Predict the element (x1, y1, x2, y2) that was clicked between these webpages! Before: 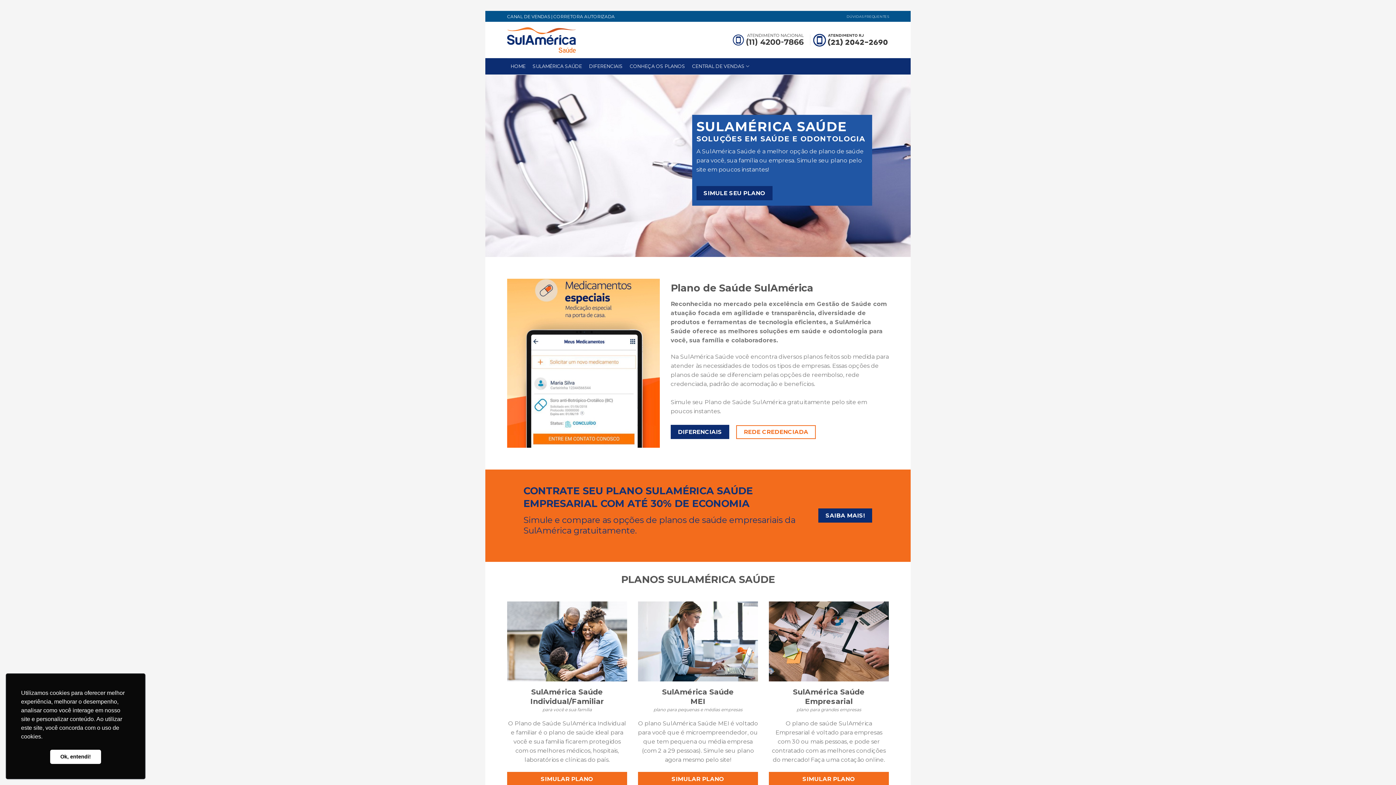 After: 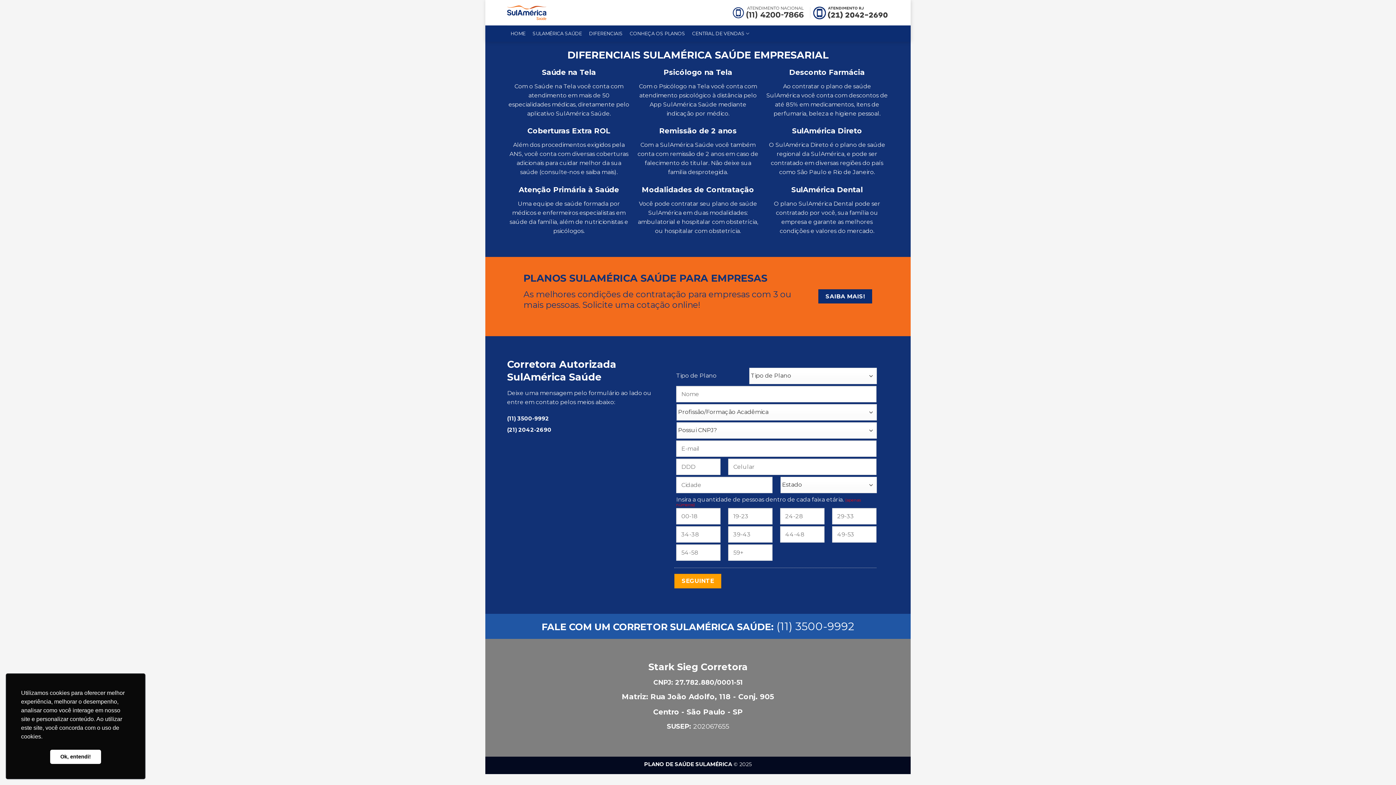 Action: label: SIMULAR PLANO bbox: (507, 772, 627, 786)